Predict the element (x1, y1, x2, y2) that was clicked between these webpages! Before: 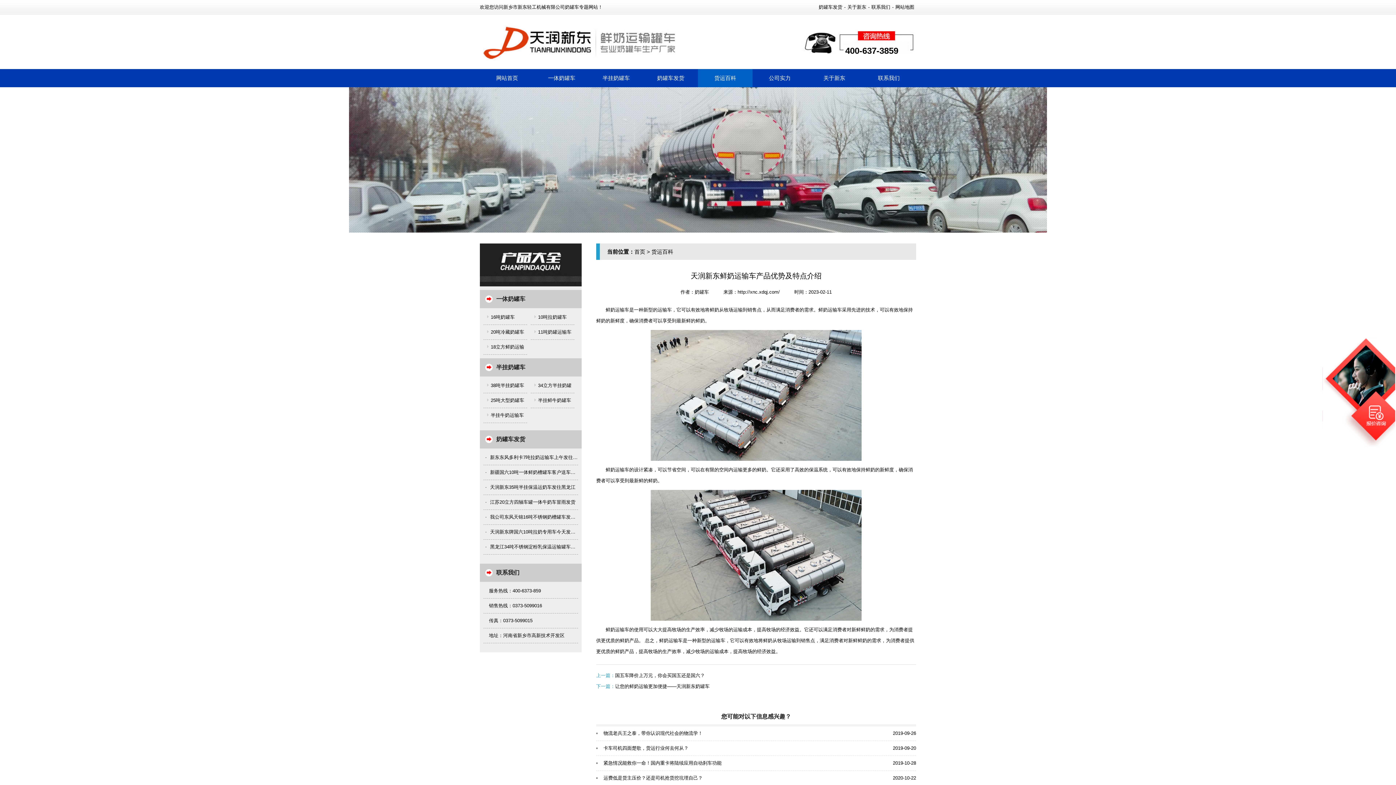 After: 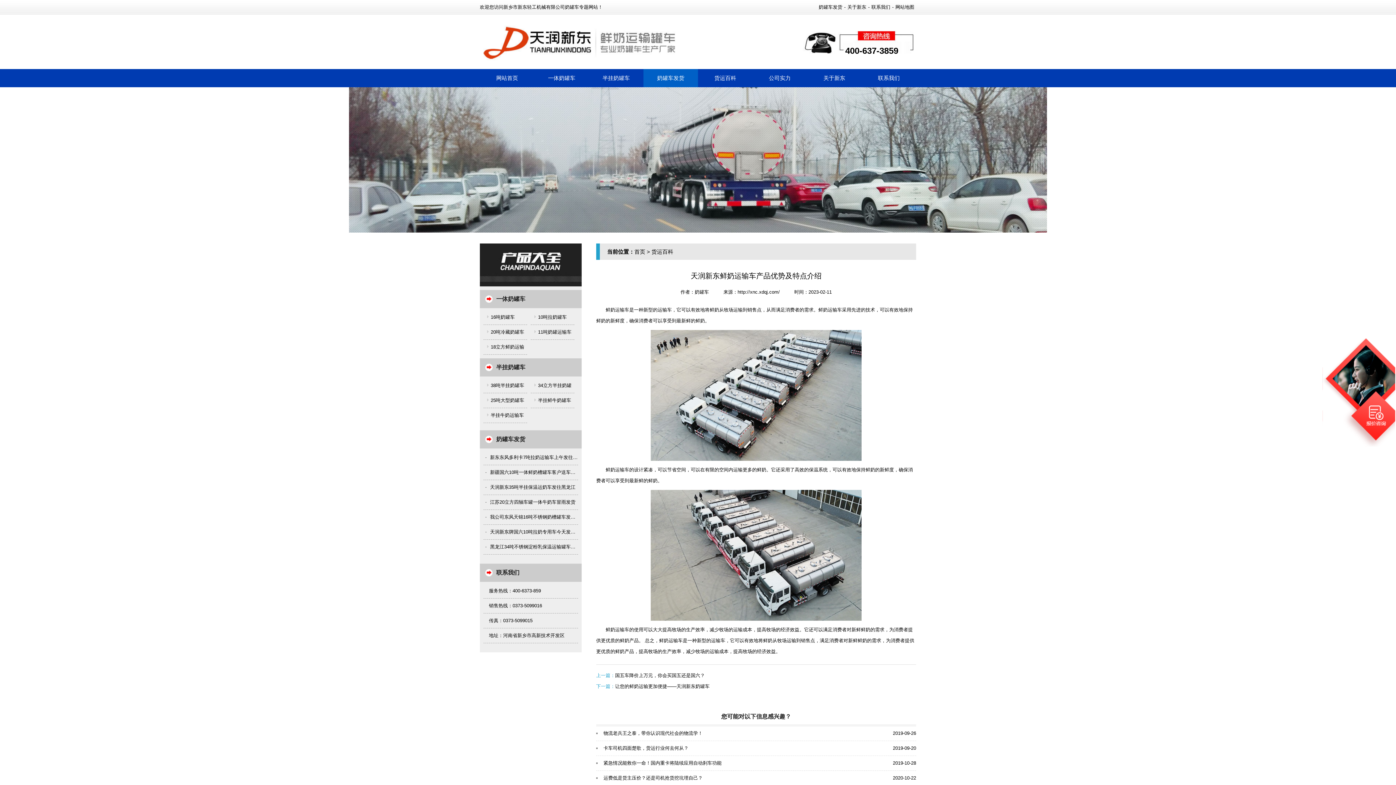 Action: label: 奶罐车发货 bbox: (643, 69, 698, 87)